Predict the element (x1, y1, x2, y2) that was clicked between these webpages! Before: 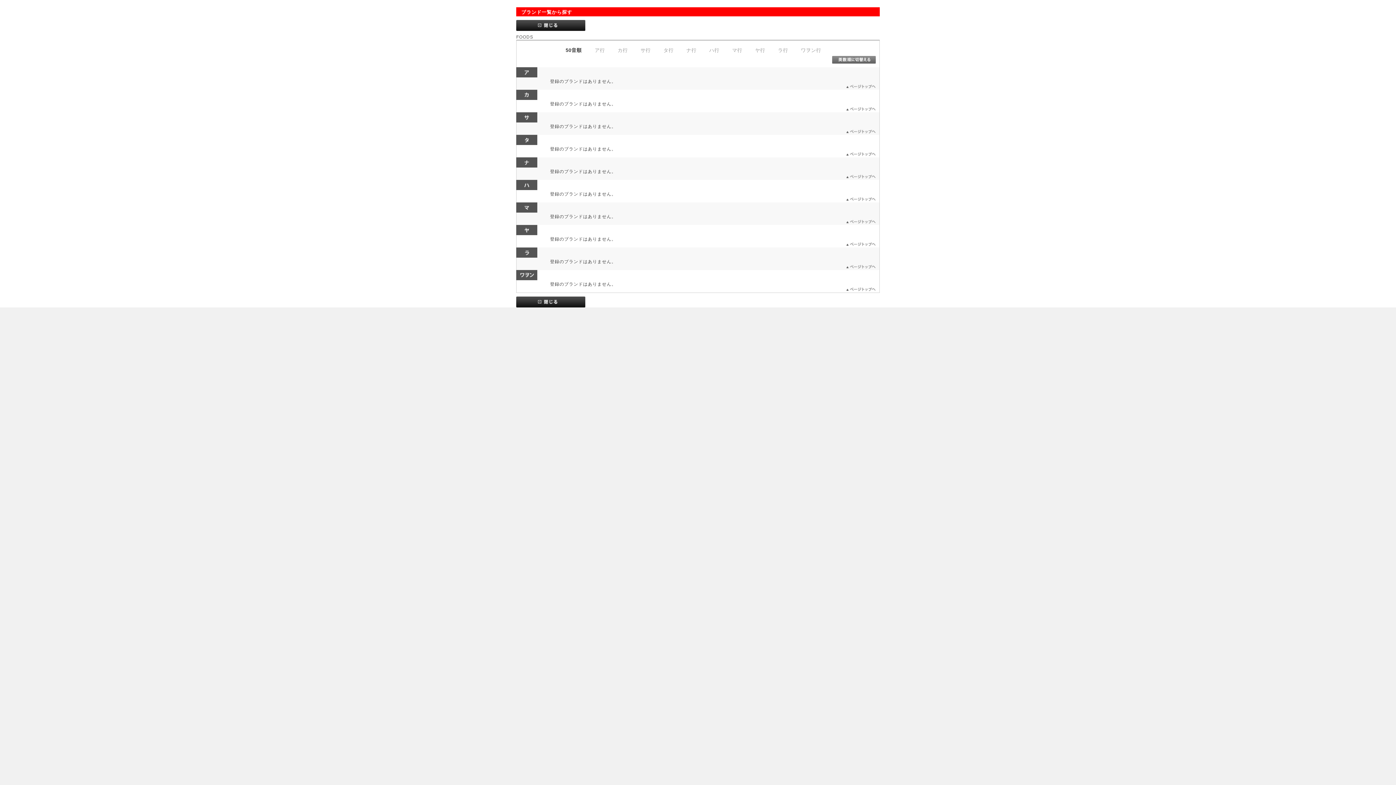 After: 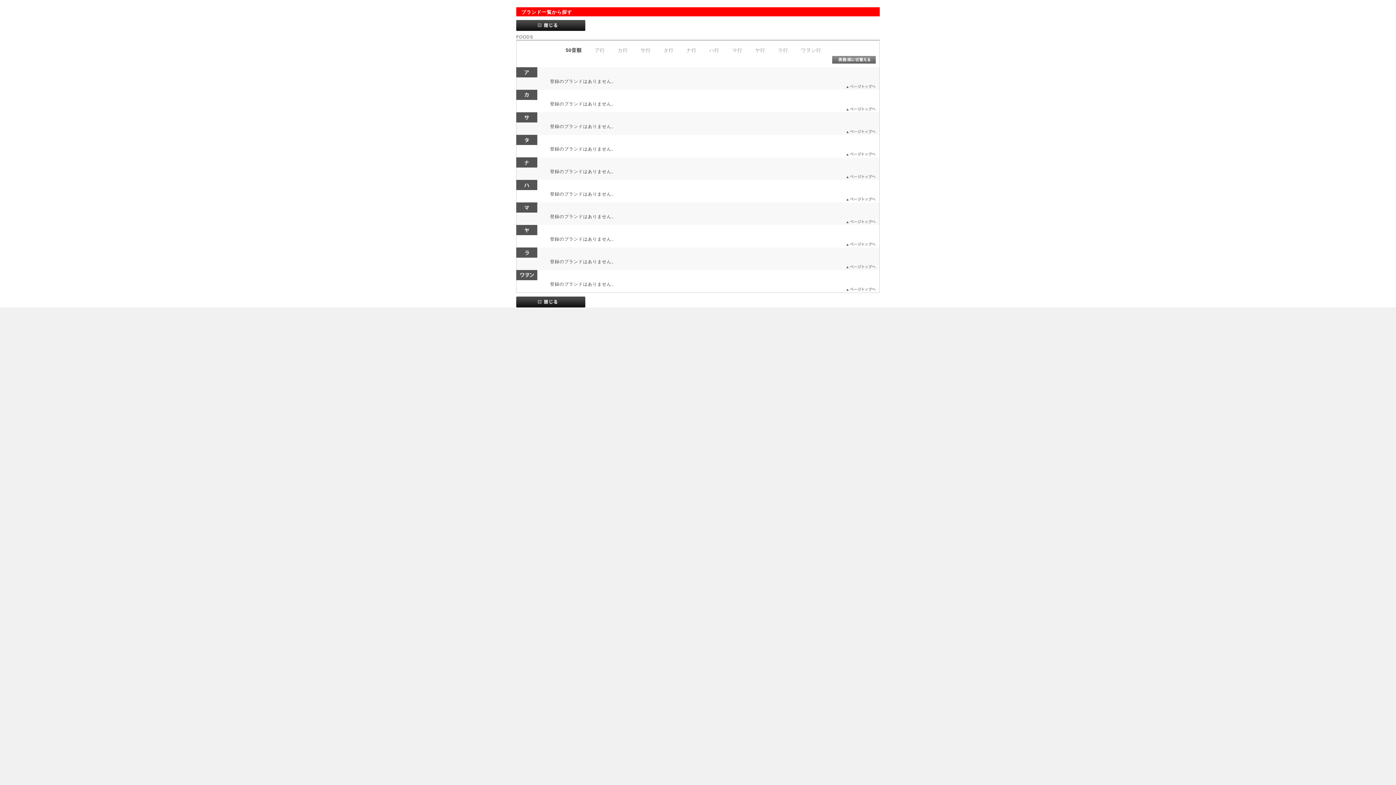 Action: bbox: (846, 219, 876, 224)